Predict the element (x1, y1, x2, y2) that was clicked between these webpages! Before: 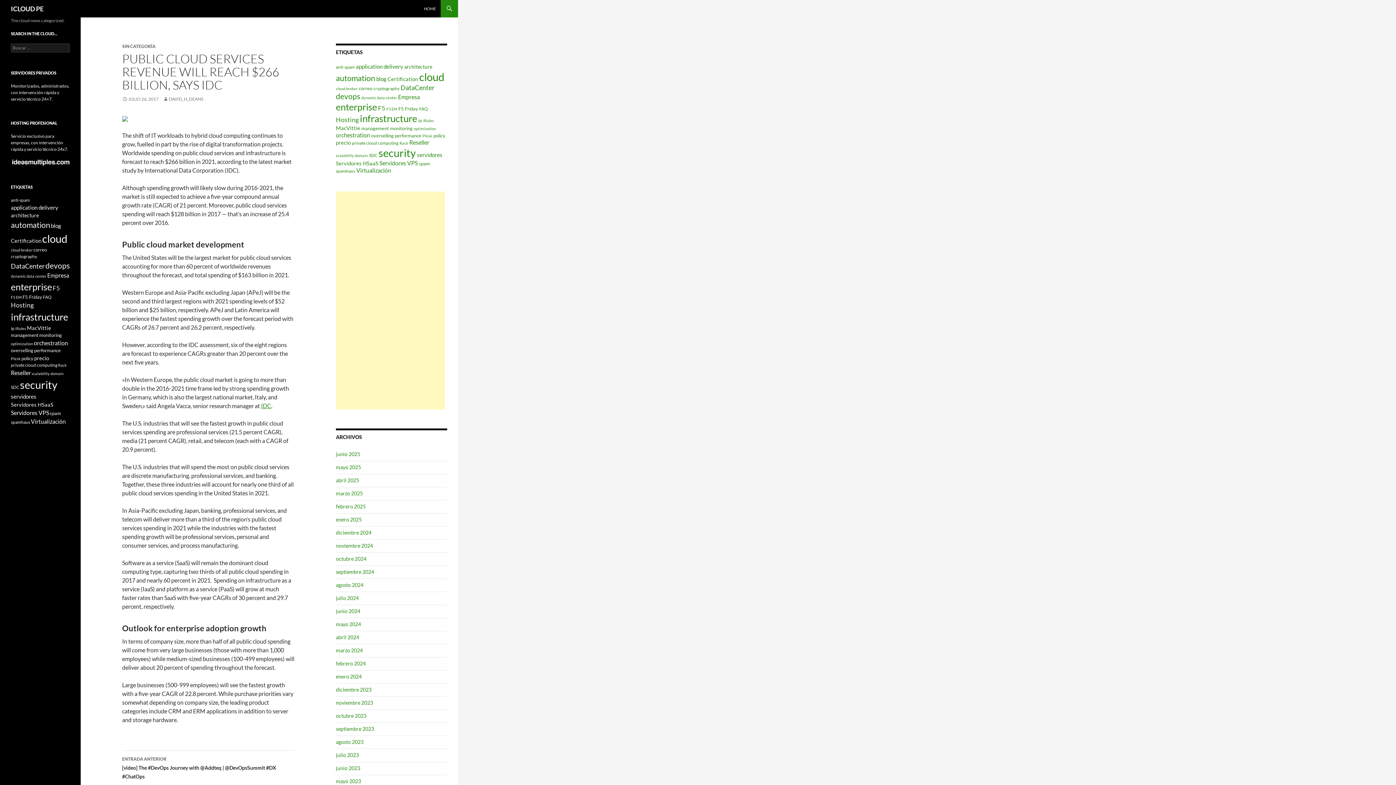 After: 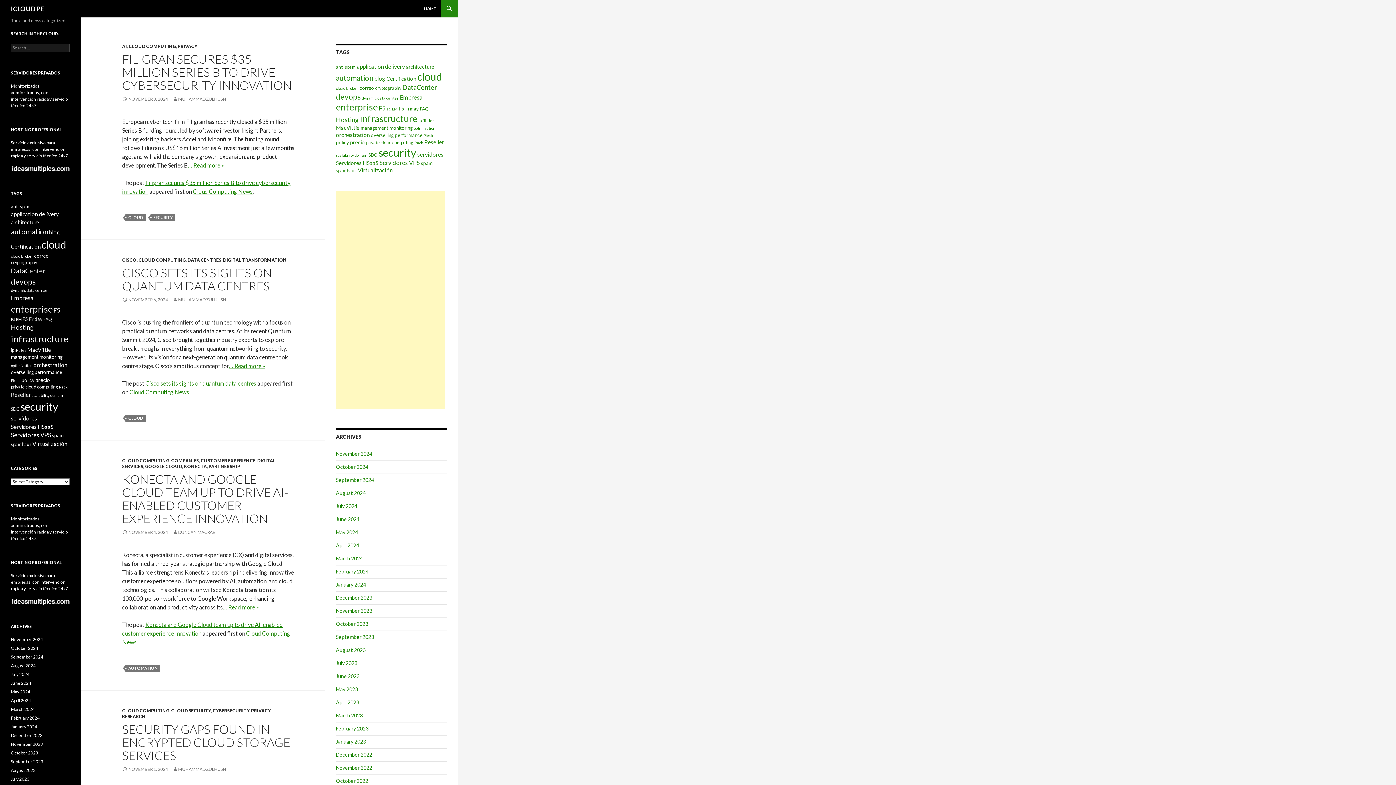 Action: label: HOME bbox: (419, 0, 440, 17)